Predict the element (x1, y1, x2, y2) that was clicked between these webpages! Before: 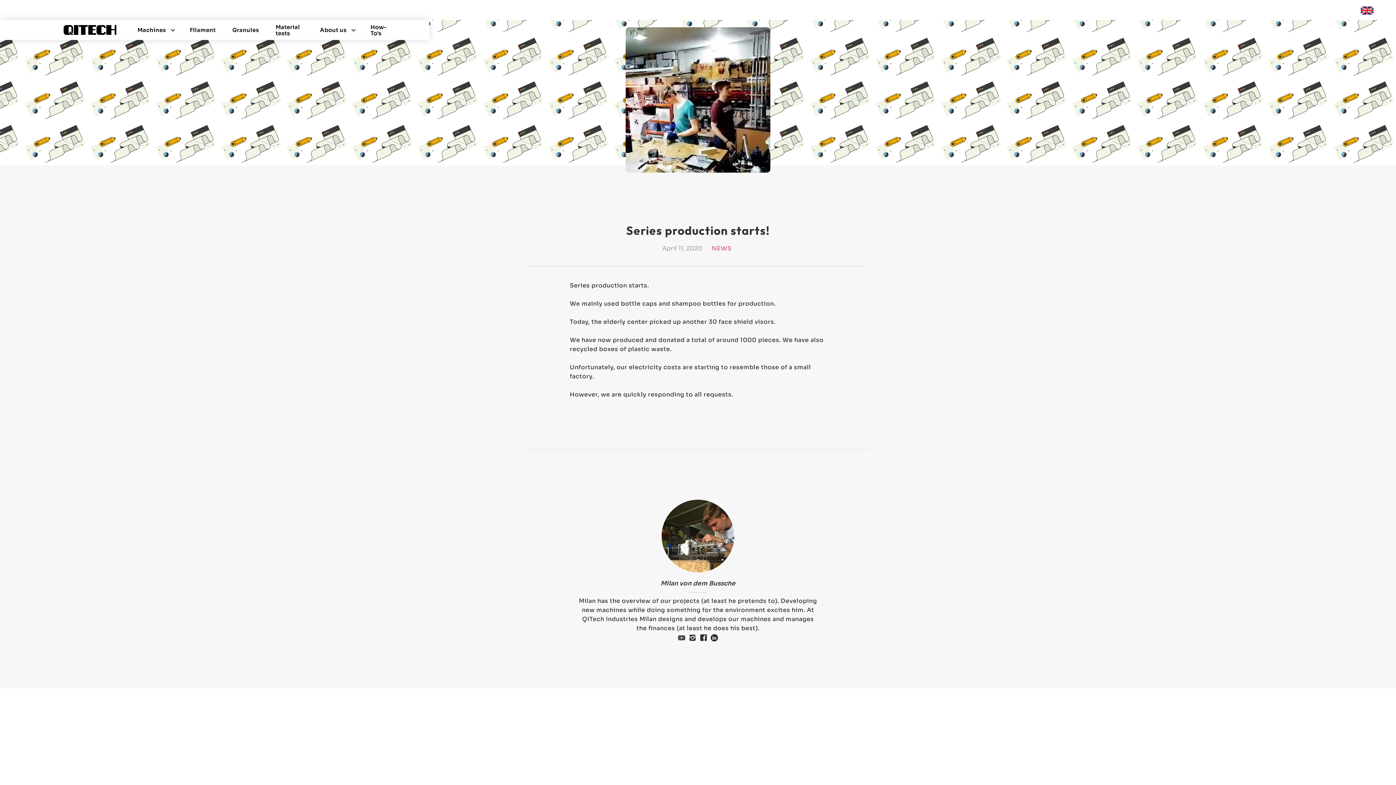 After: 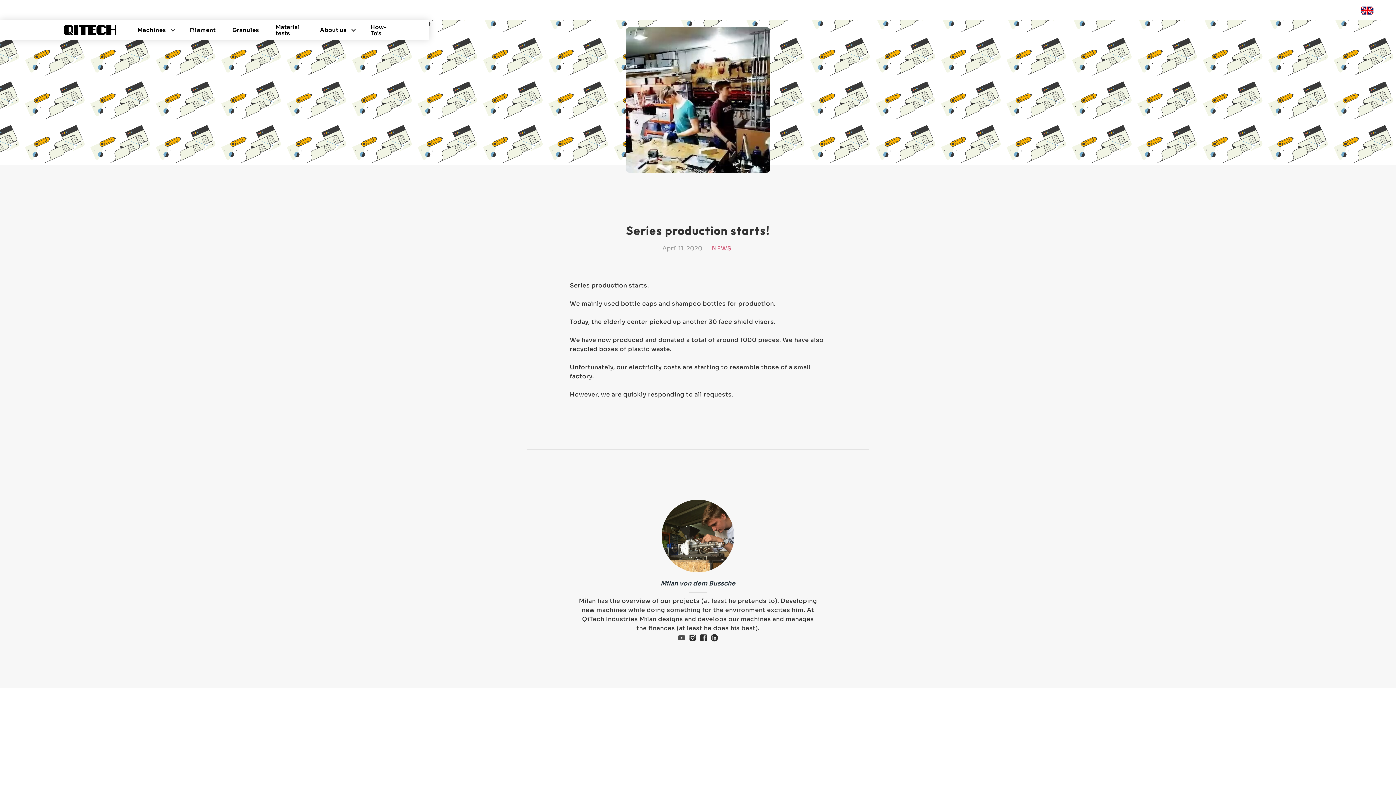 Action: label: Milan von dem Bussche bbox: (578, 578, 817, 588)